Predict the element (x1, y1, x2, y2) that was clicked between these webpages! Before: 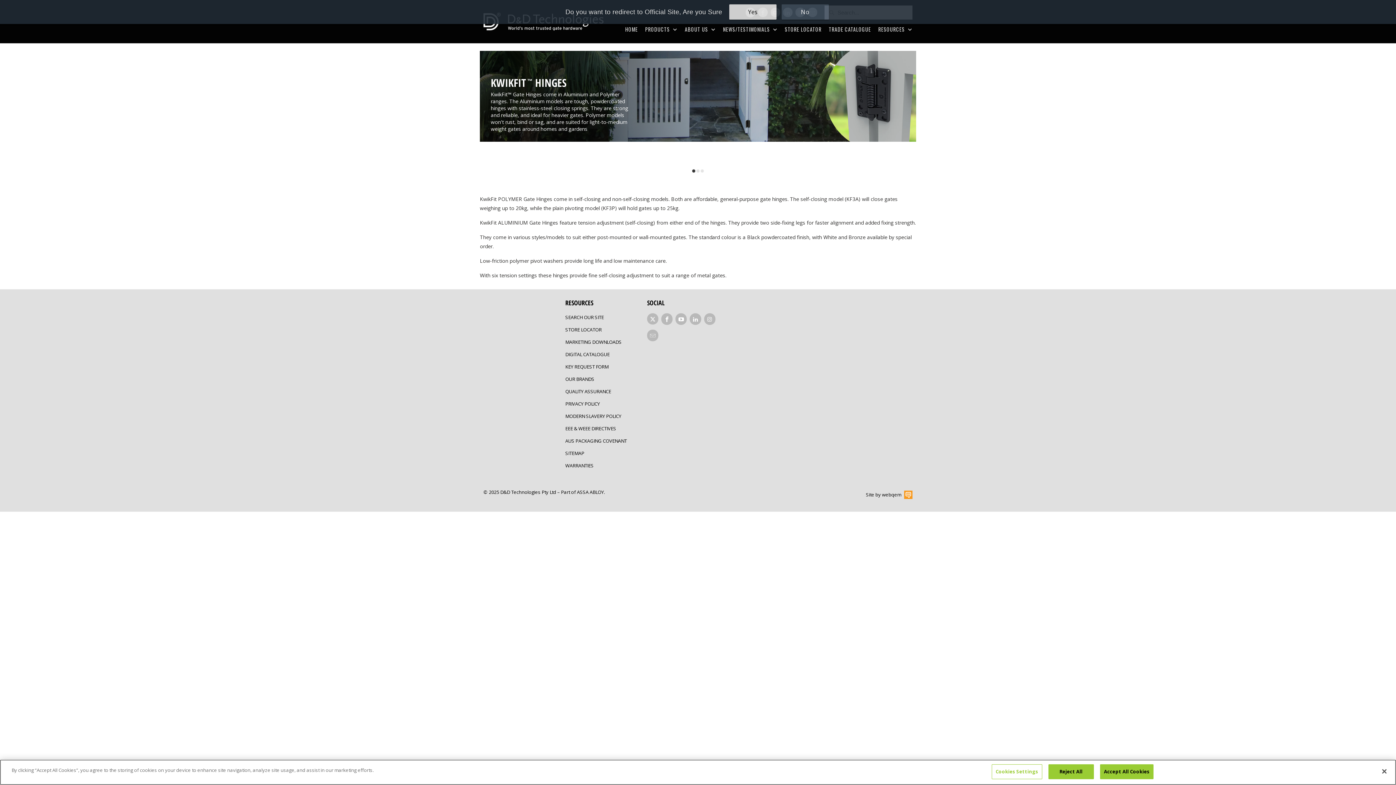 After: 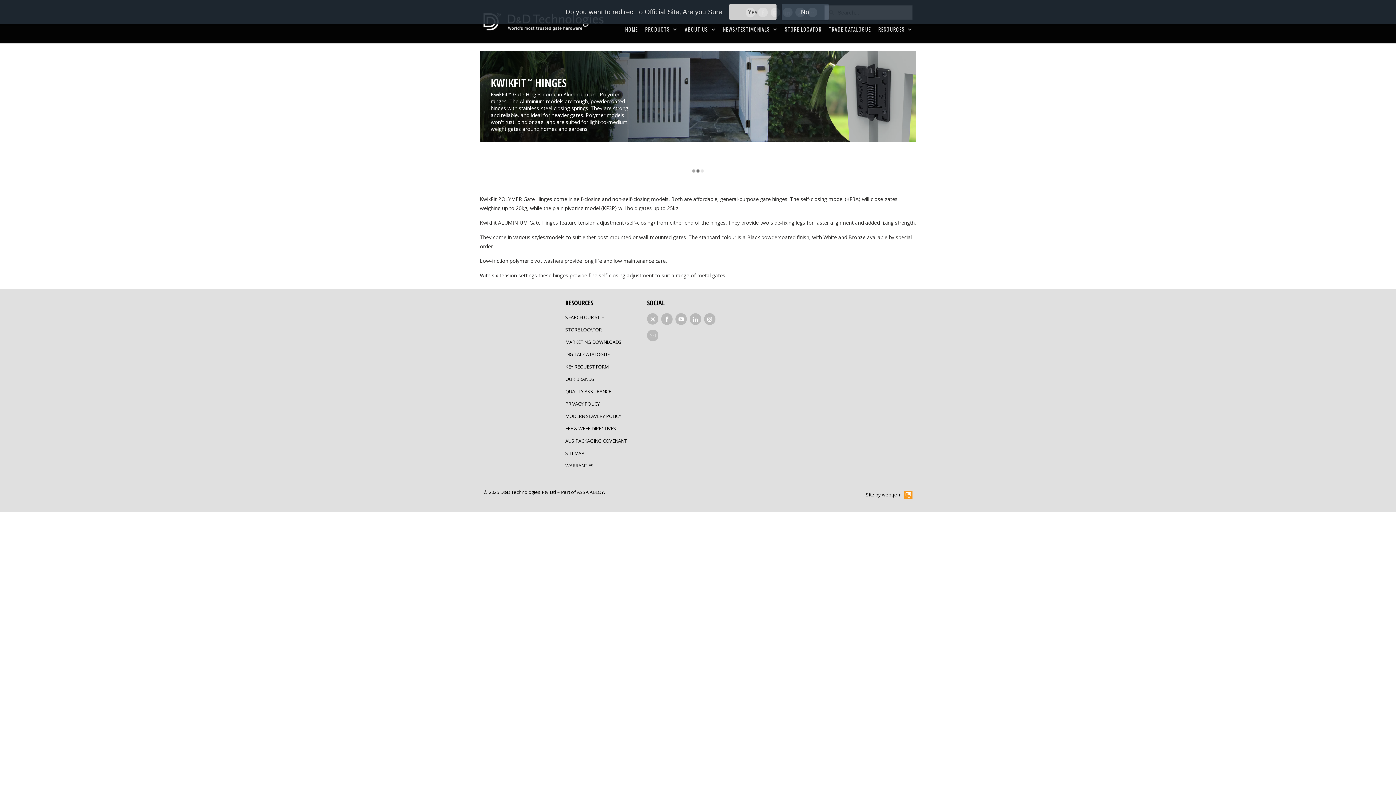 Action: label: Close bbox: (1376, 763, 1392, 779)